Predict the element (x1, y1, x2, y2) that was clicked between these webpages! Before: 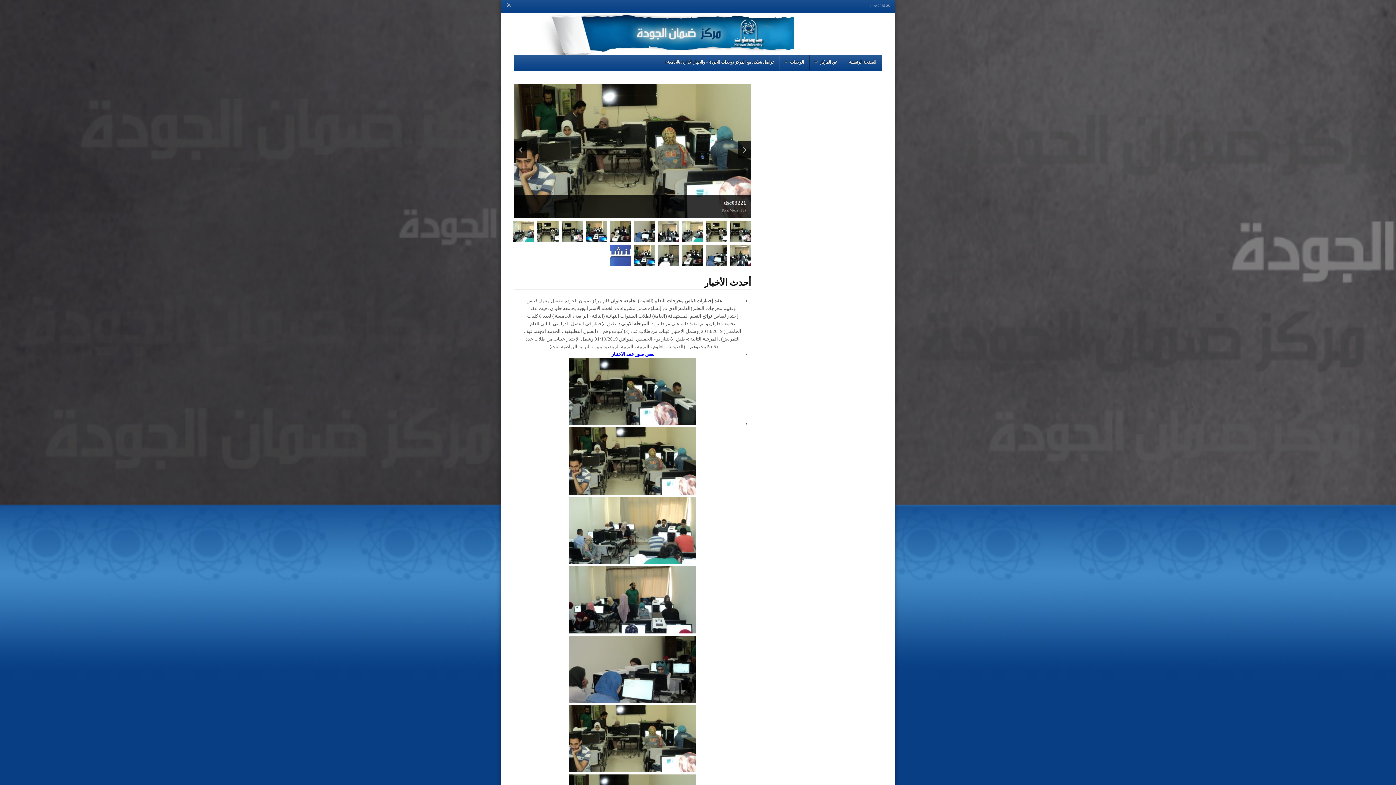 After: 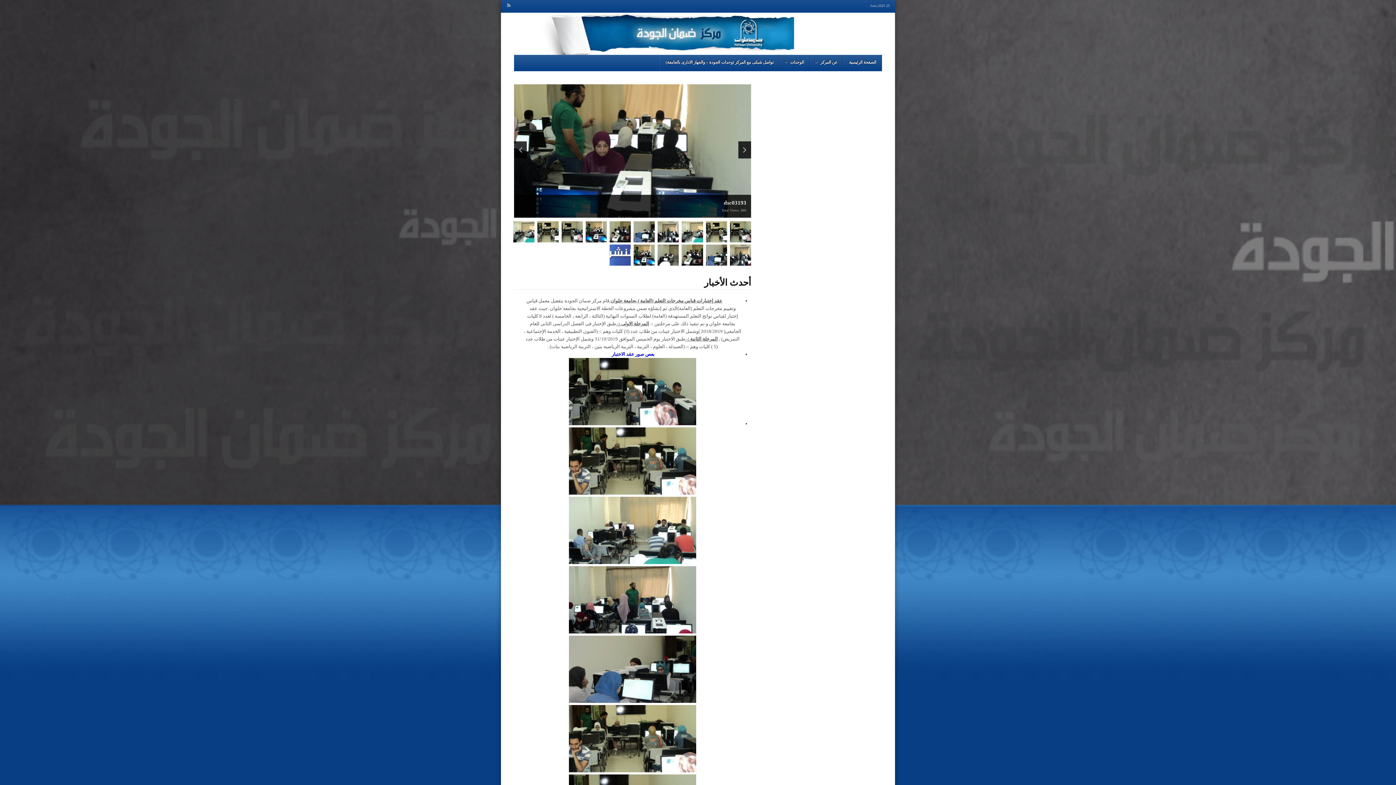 Action: bbox: (582, 221, 606, 244)